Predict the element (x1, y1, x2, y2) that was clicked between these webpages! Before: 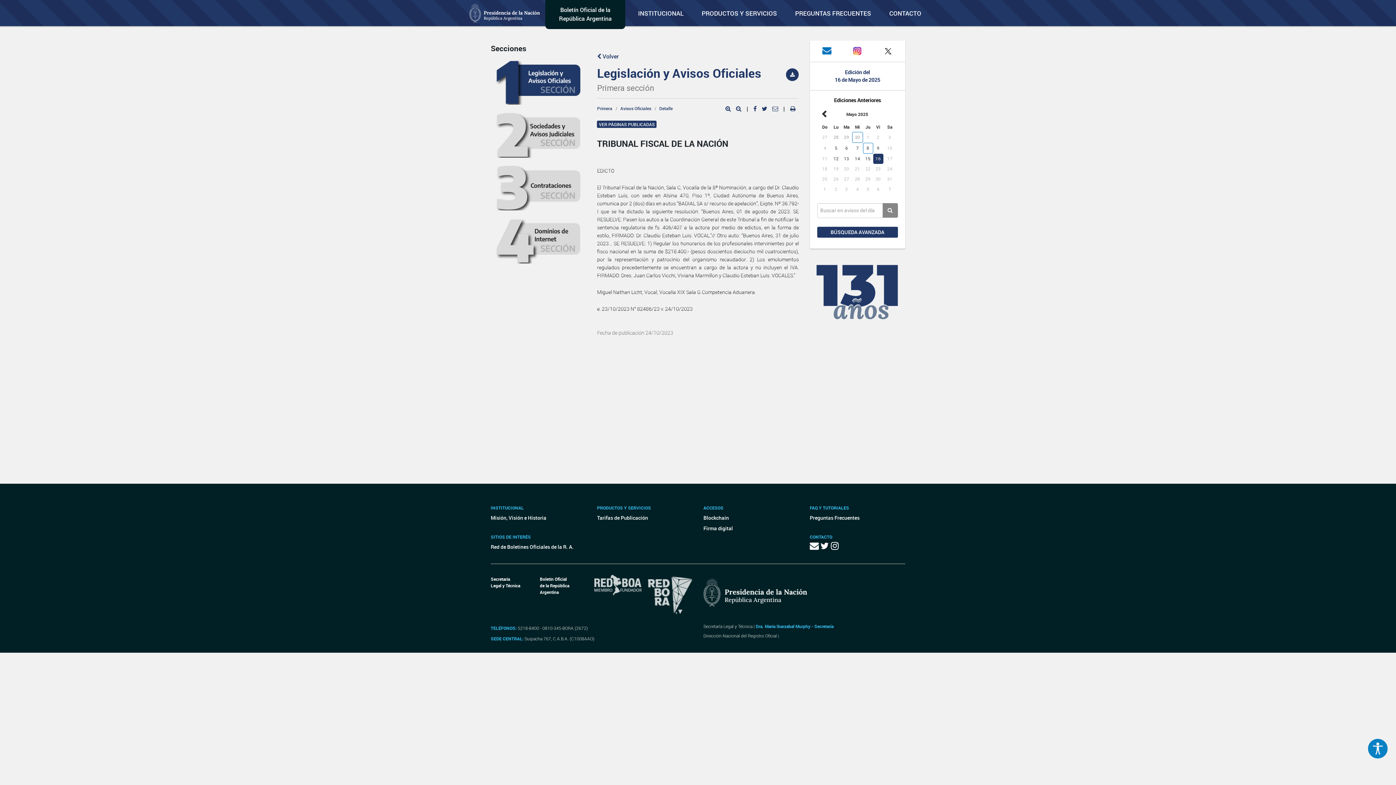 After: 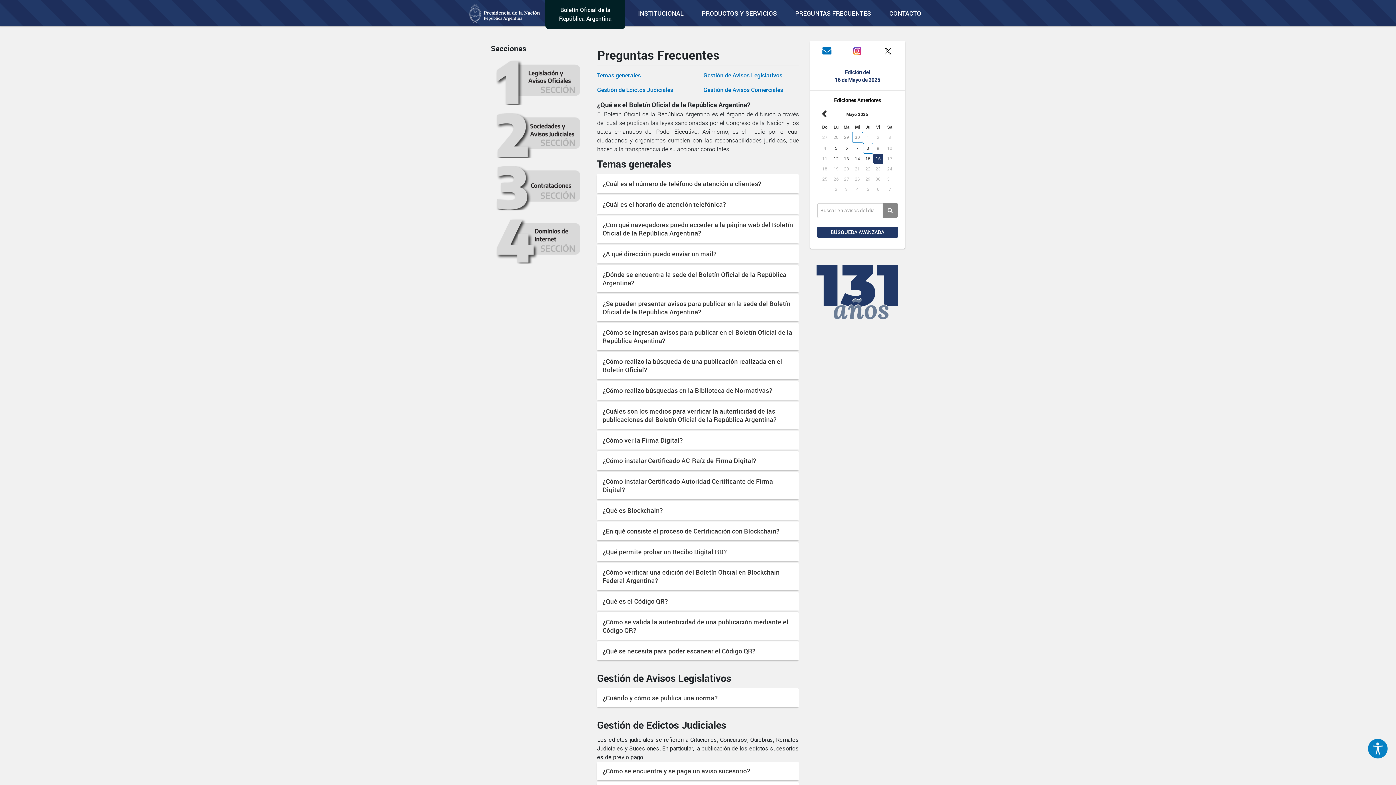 Action: bbox: (810, 512, 905, 523) label: Preguntas Frecuentes